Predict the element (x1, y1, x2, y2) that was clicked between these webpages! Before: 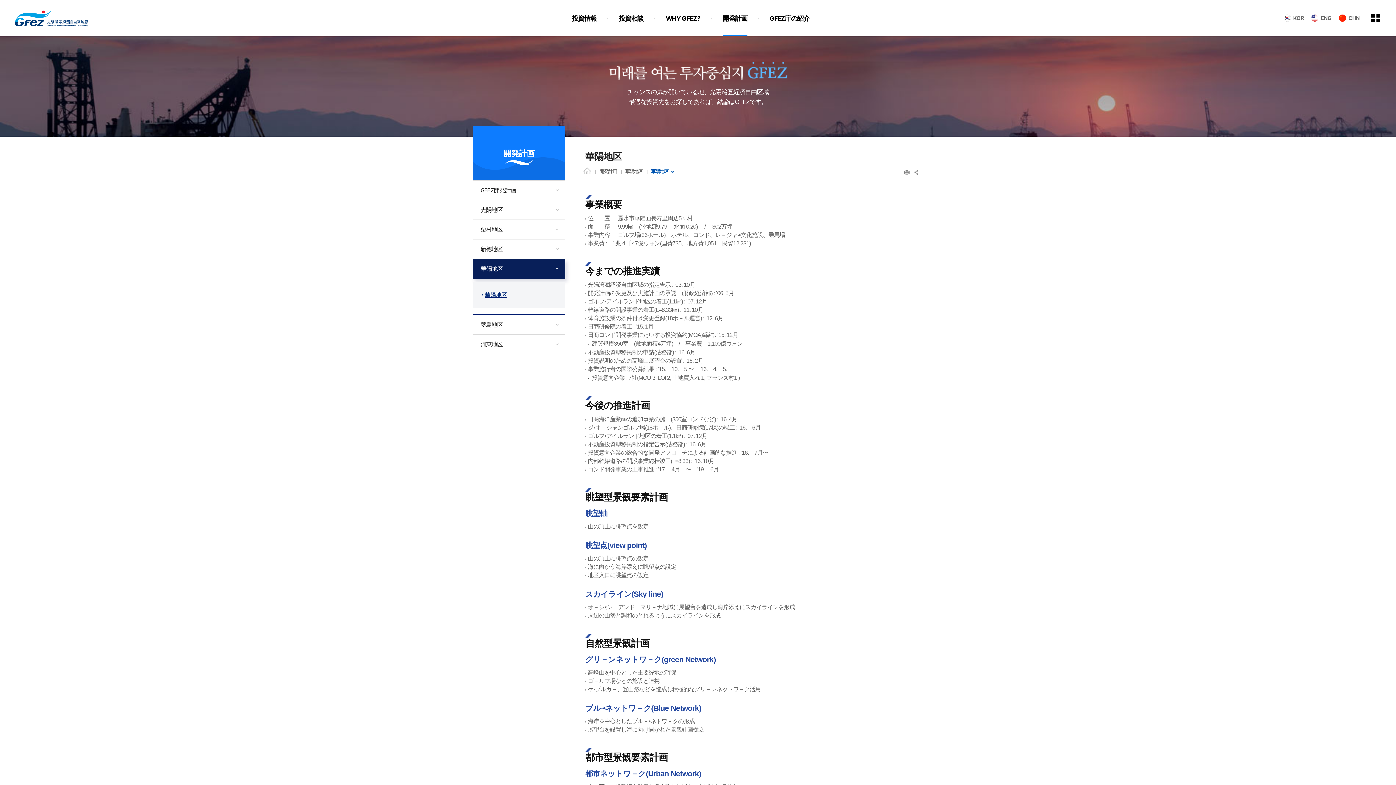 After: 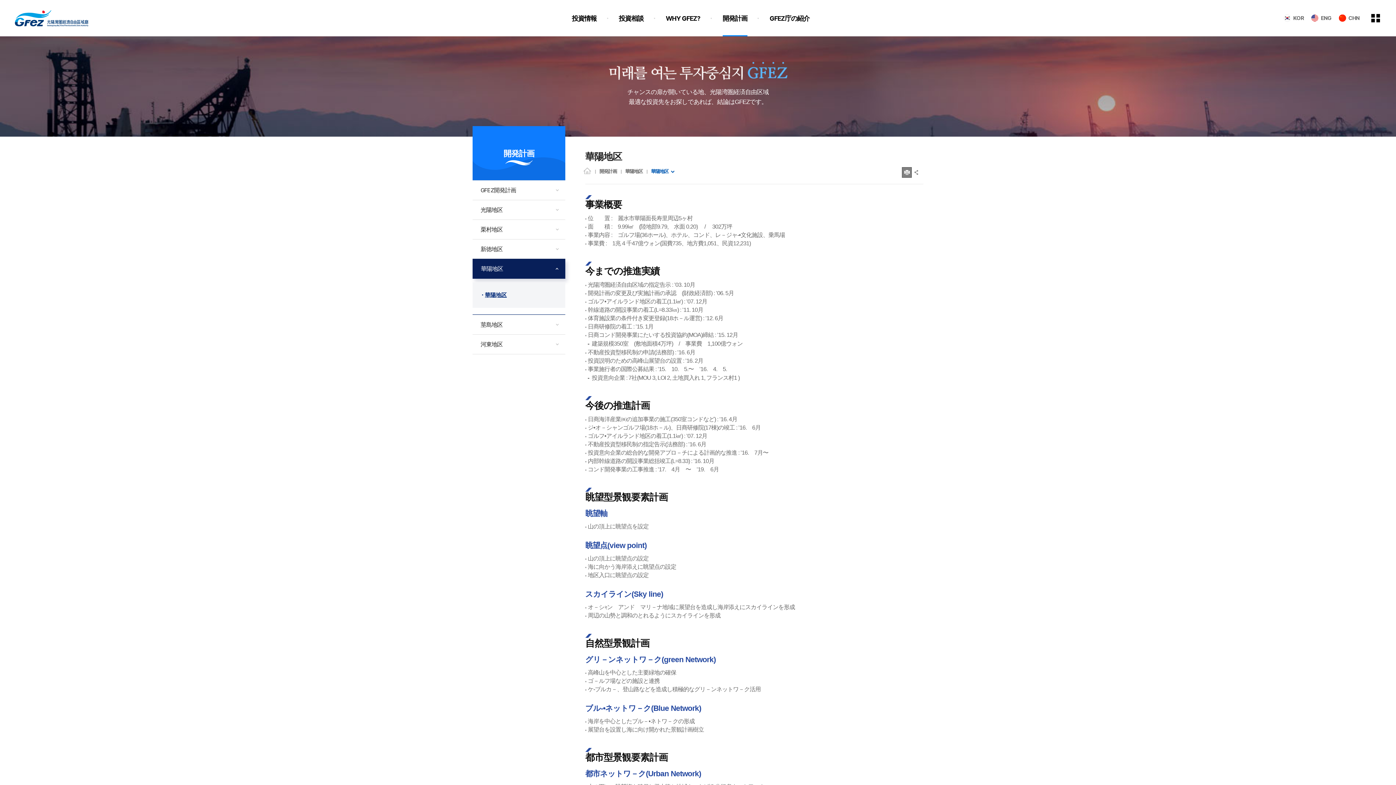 Action: bbox: (902, 167, 912, 177) label: 프린트